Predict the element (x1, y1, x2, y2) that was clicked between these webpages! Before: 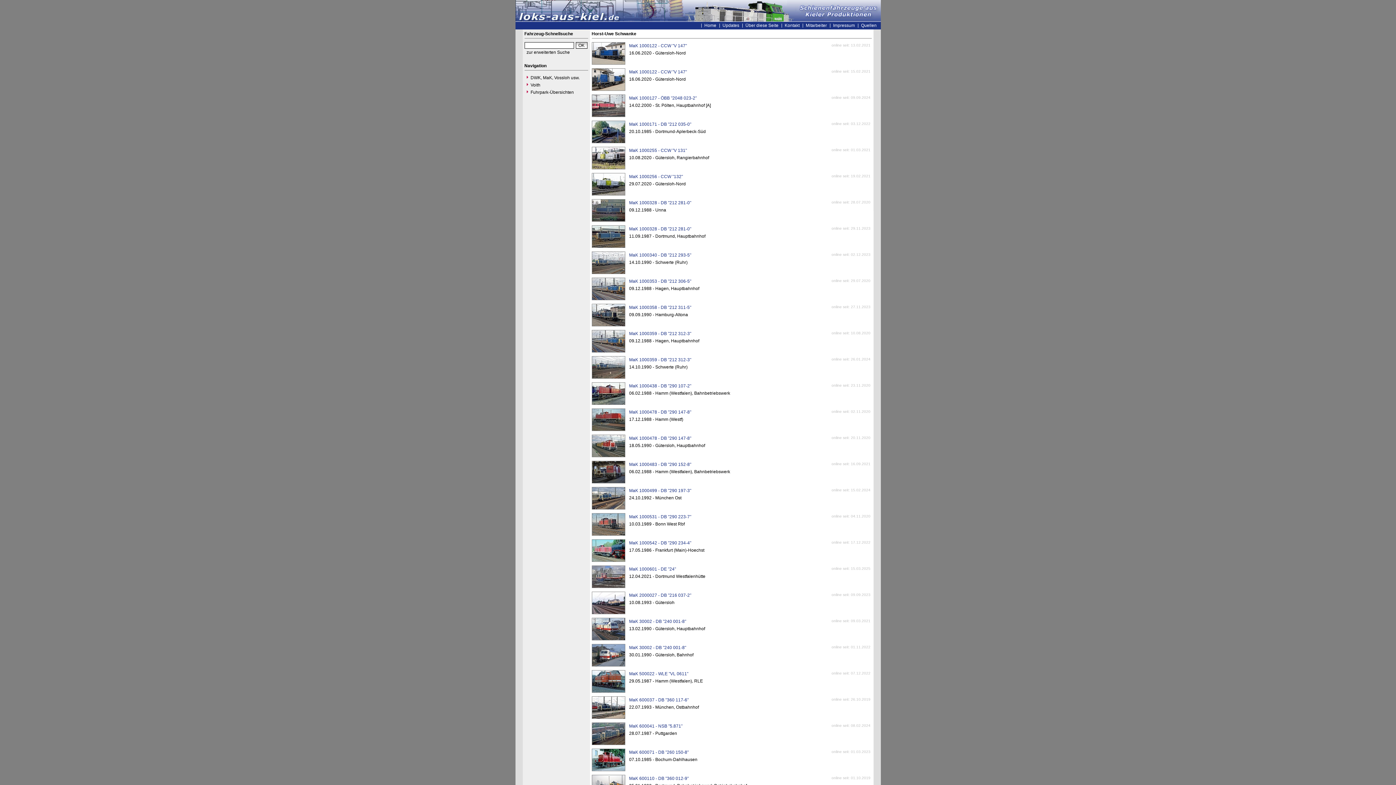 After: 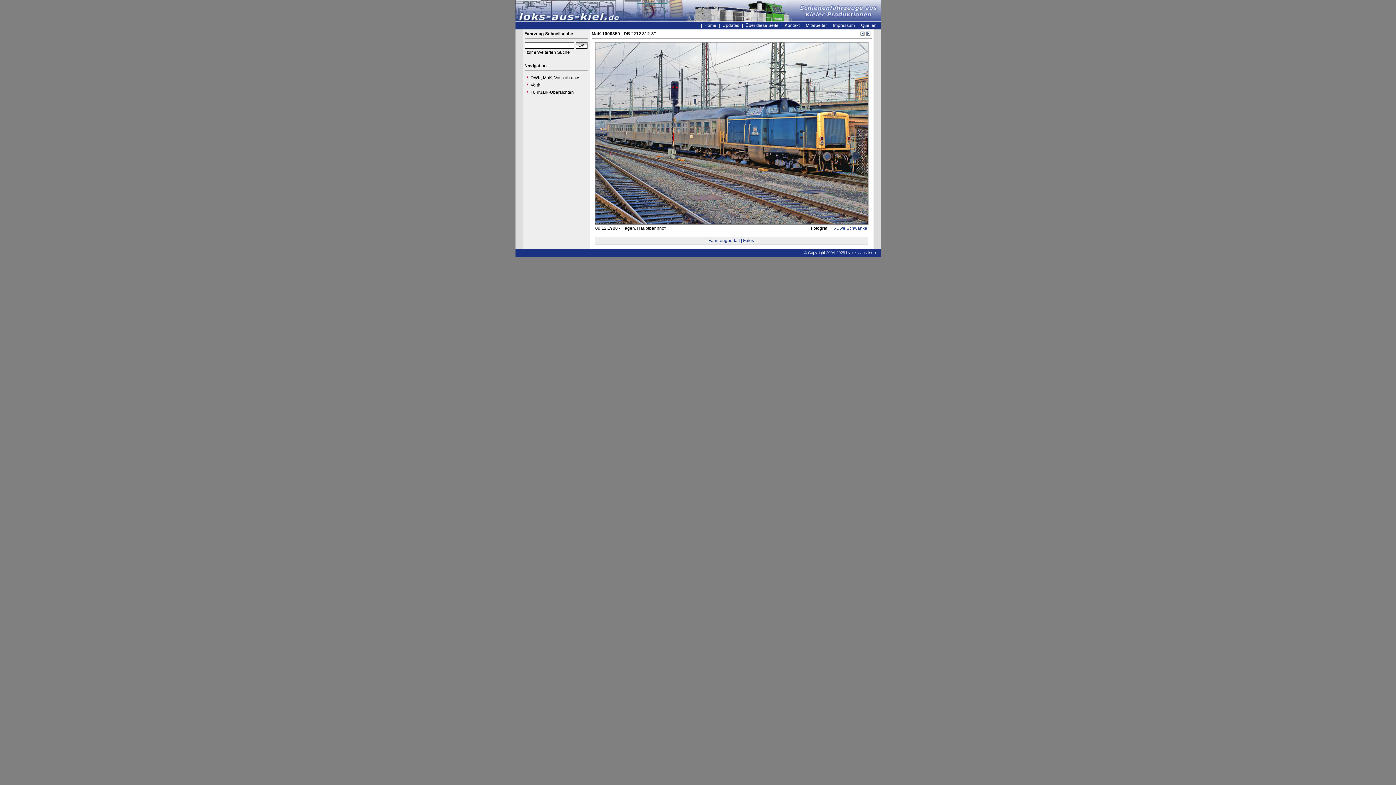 Action: bbox: (591, 352, 625, 357)